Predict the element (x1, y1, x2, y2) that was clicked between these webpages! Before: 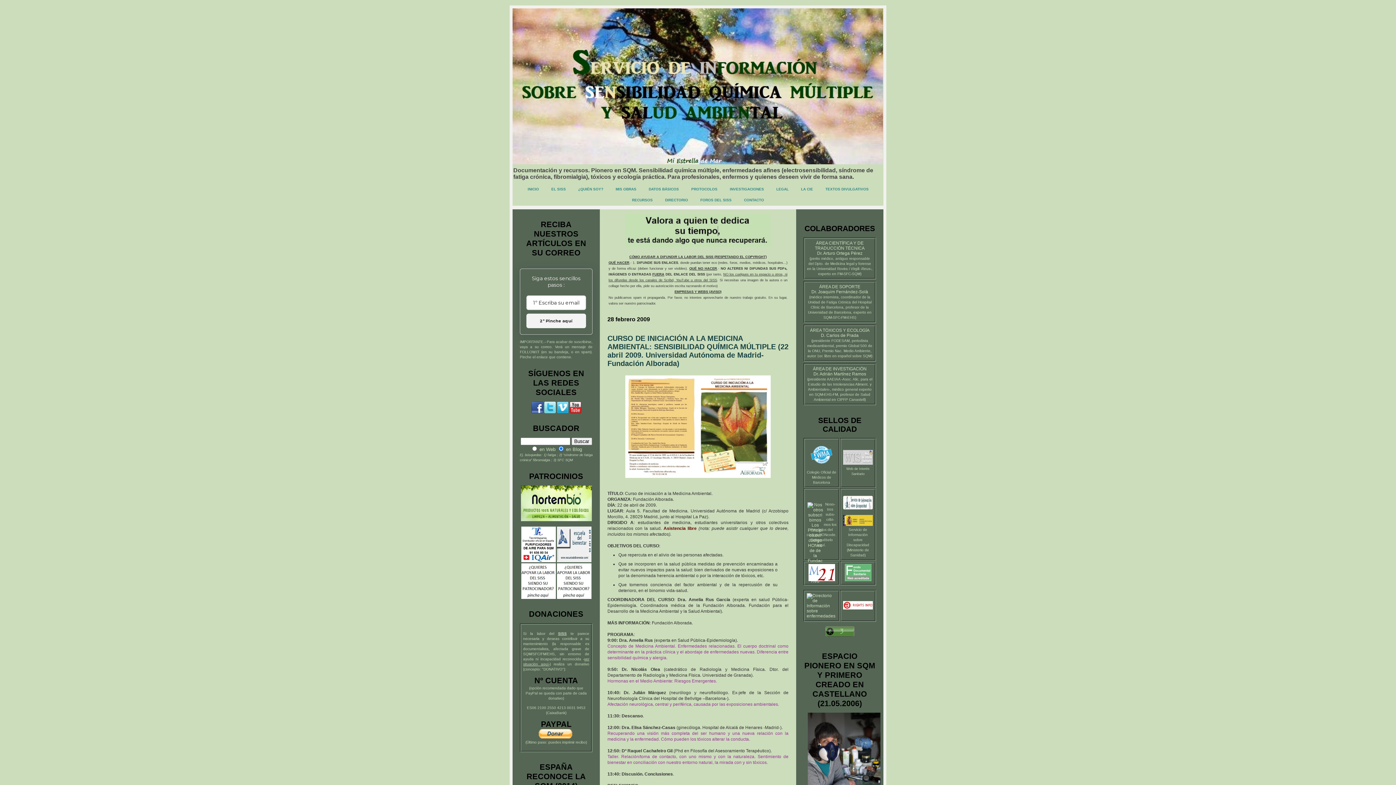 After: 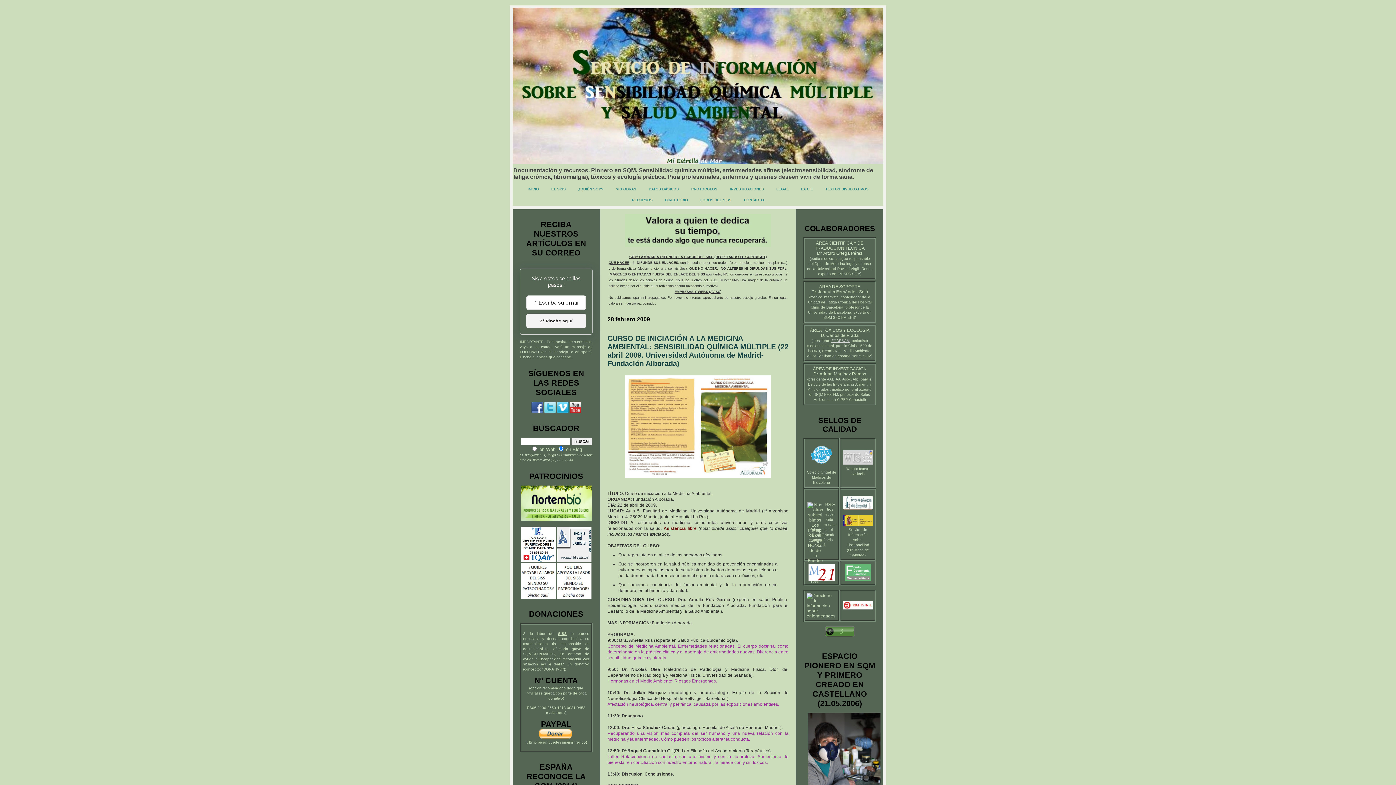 Action: bbox: (831, 338, 849, 342) label: FODESAM